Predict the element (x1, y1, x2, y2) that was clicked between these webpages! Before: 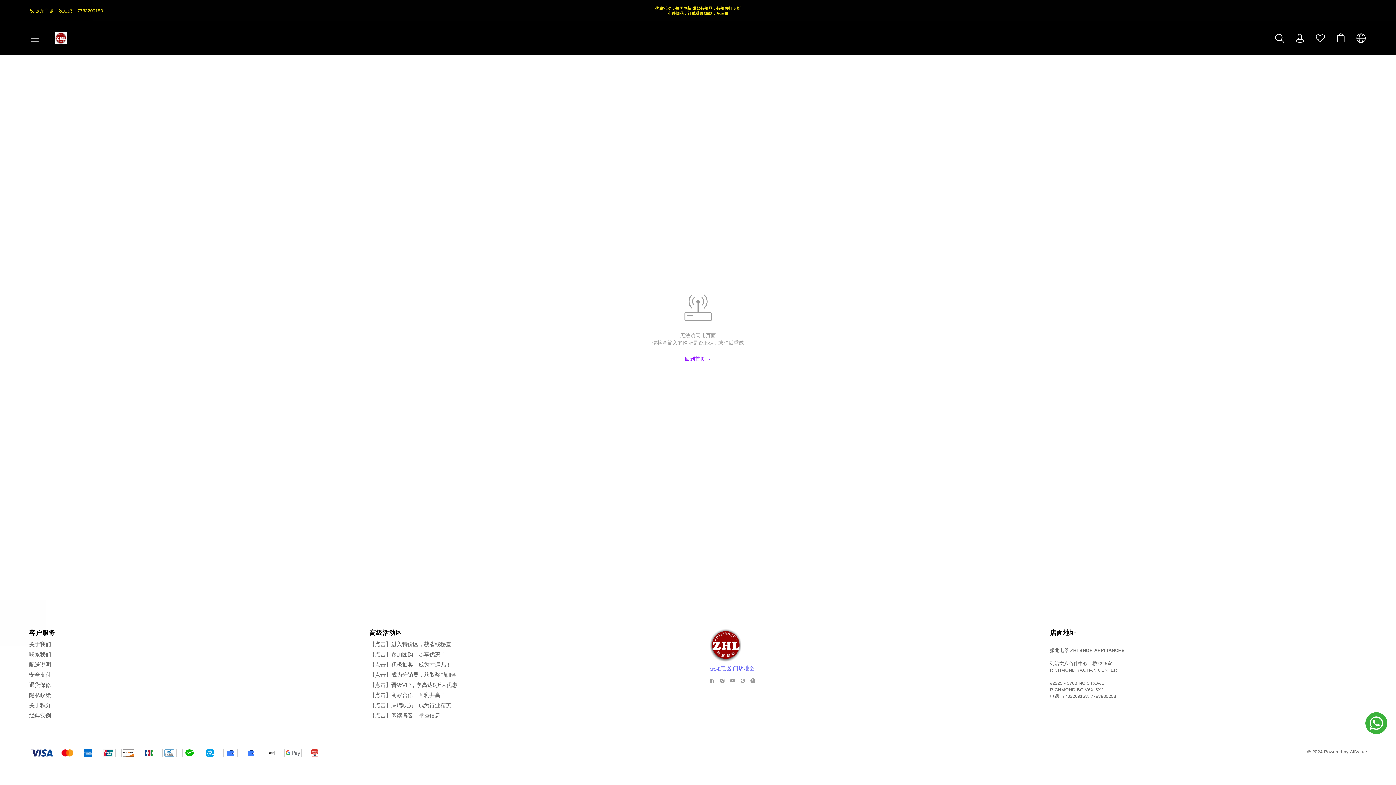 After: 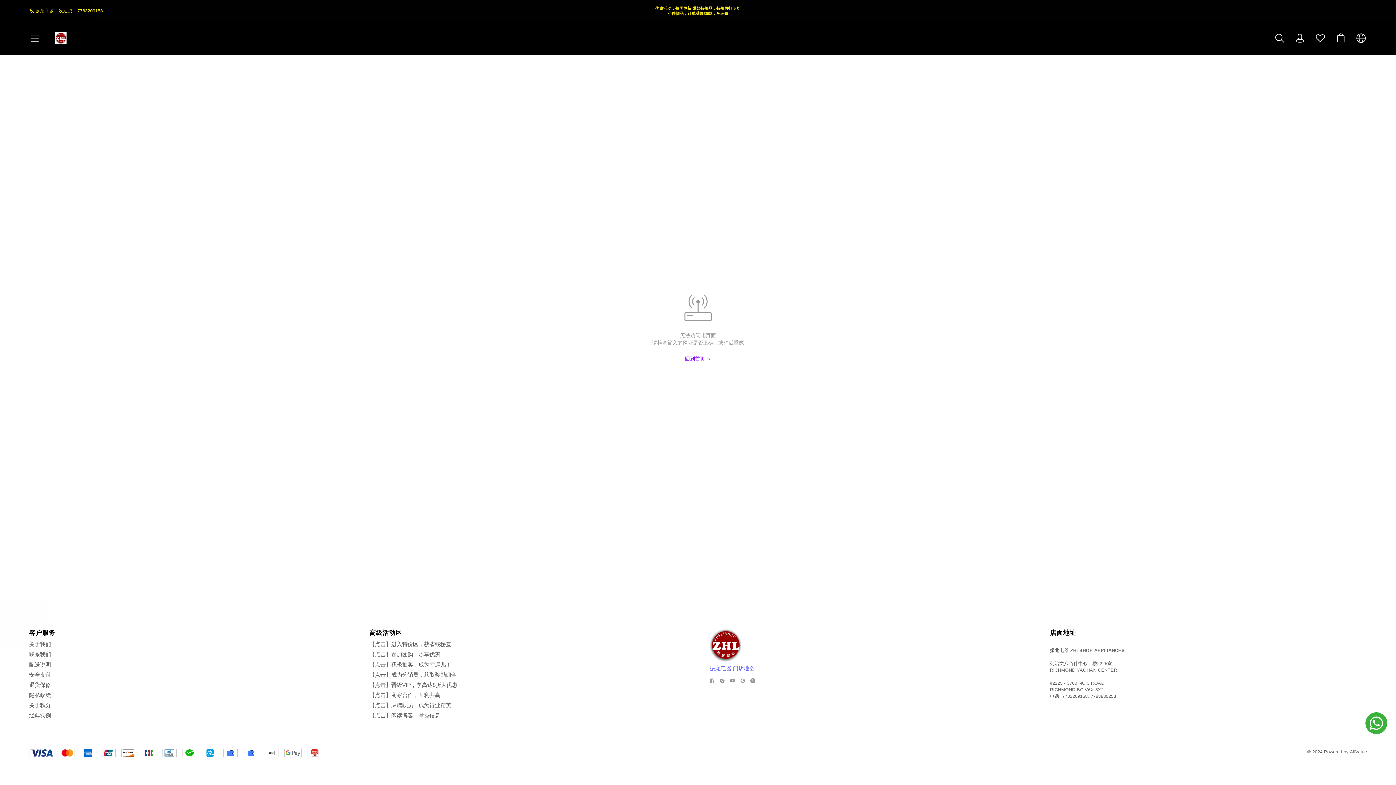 Action: bbox: (740, 678, 745, 683)